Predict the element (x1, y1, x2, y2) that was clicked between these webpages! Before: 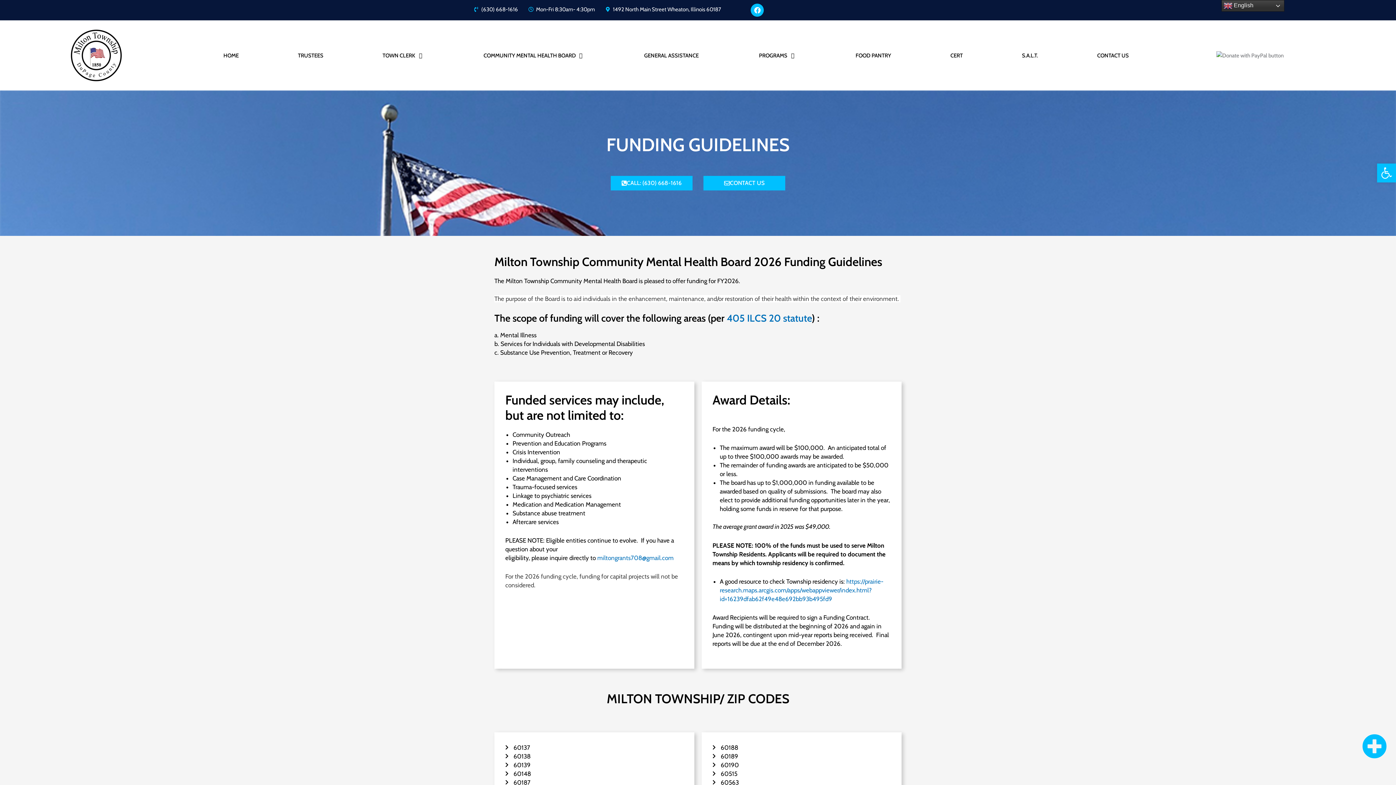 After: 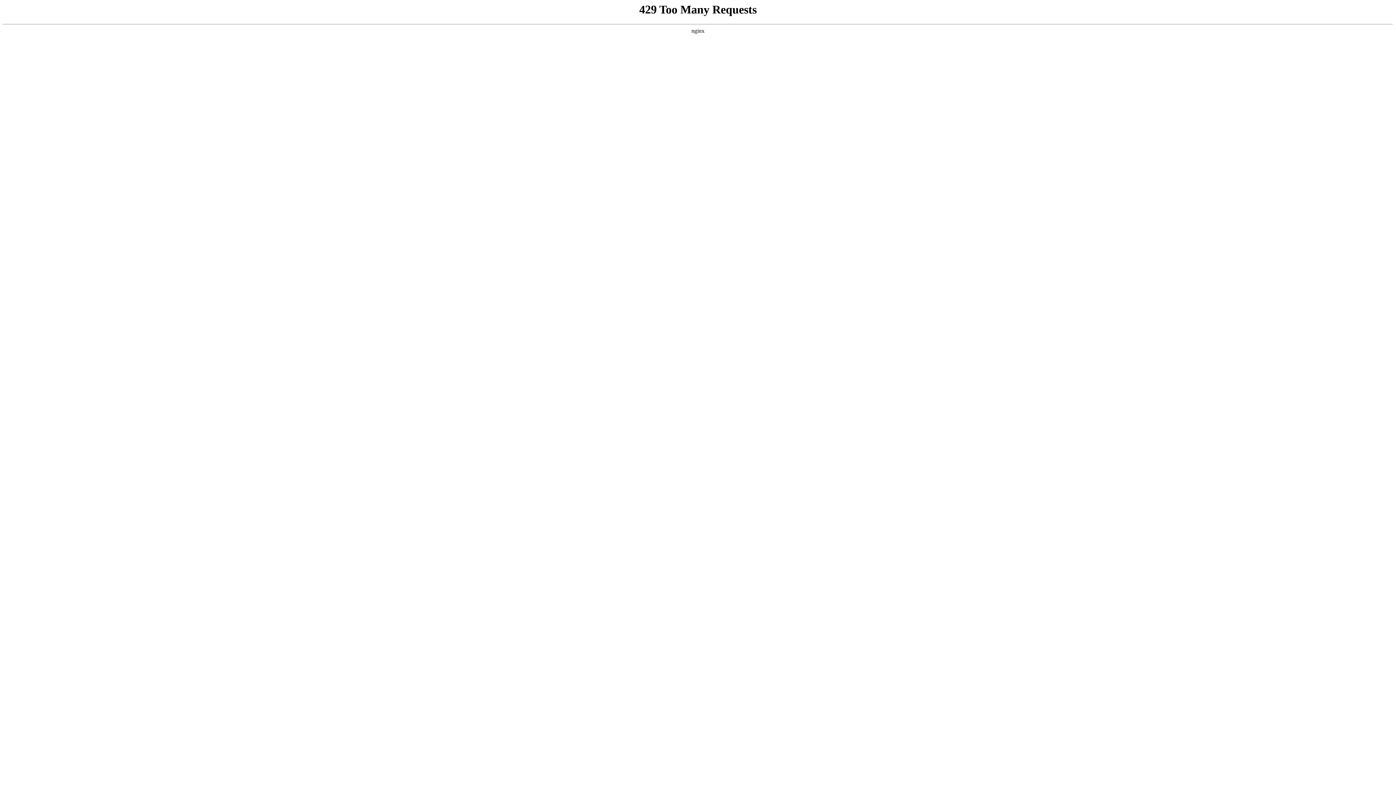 Action: label: TRUSTEES bbox: (297, 51, 323, 59)